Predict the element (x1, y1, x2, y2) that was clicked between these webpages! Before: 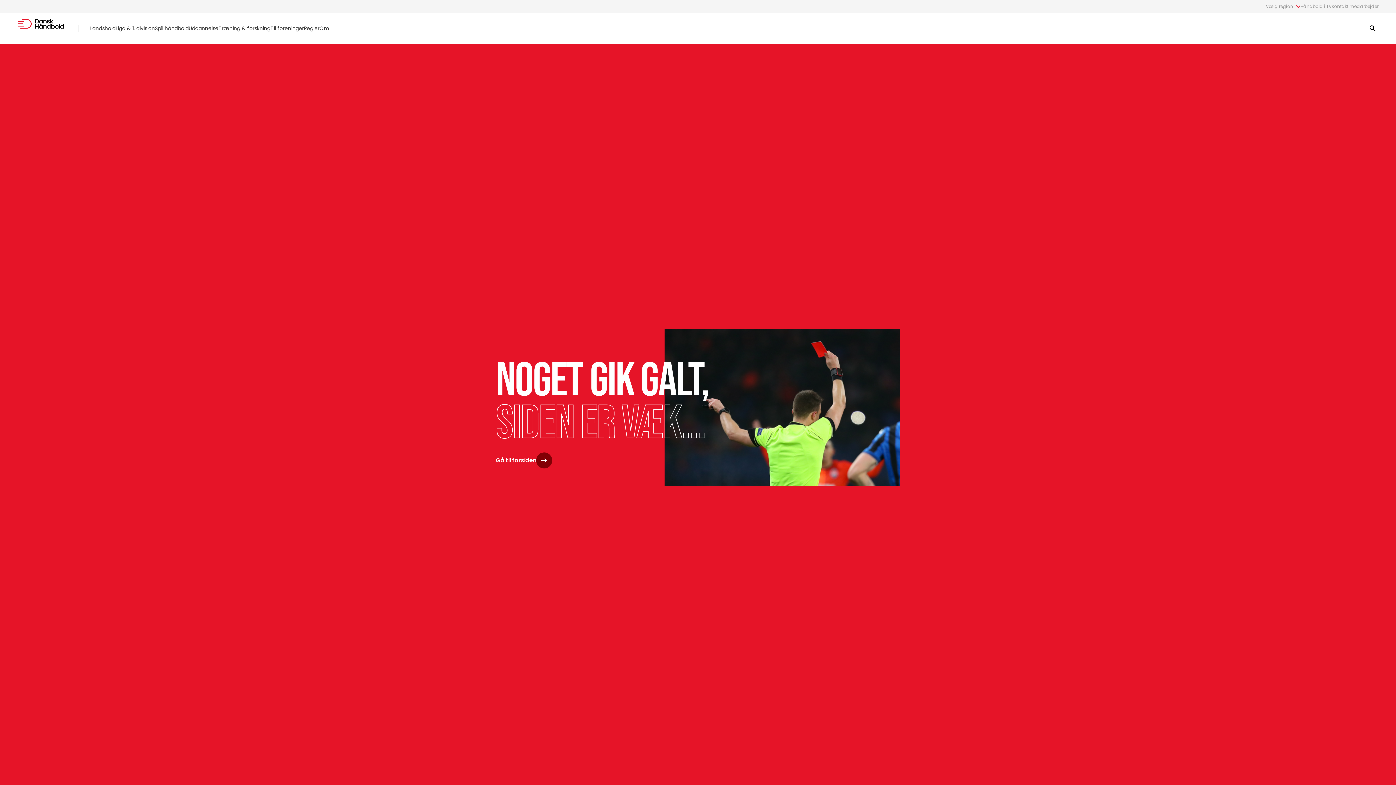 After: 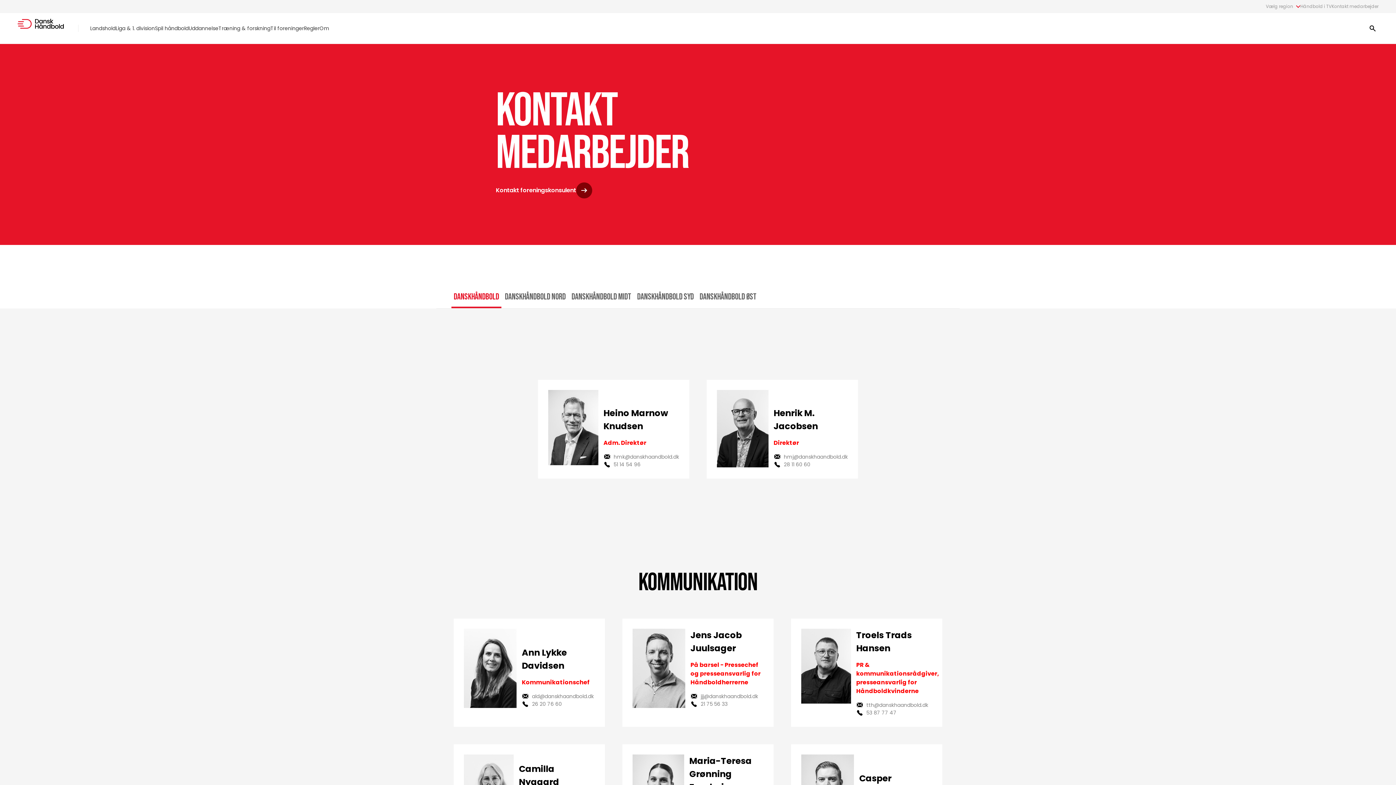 Action: bbox: (1332, 3, 1378, 9) label: Kontakt medarbejder